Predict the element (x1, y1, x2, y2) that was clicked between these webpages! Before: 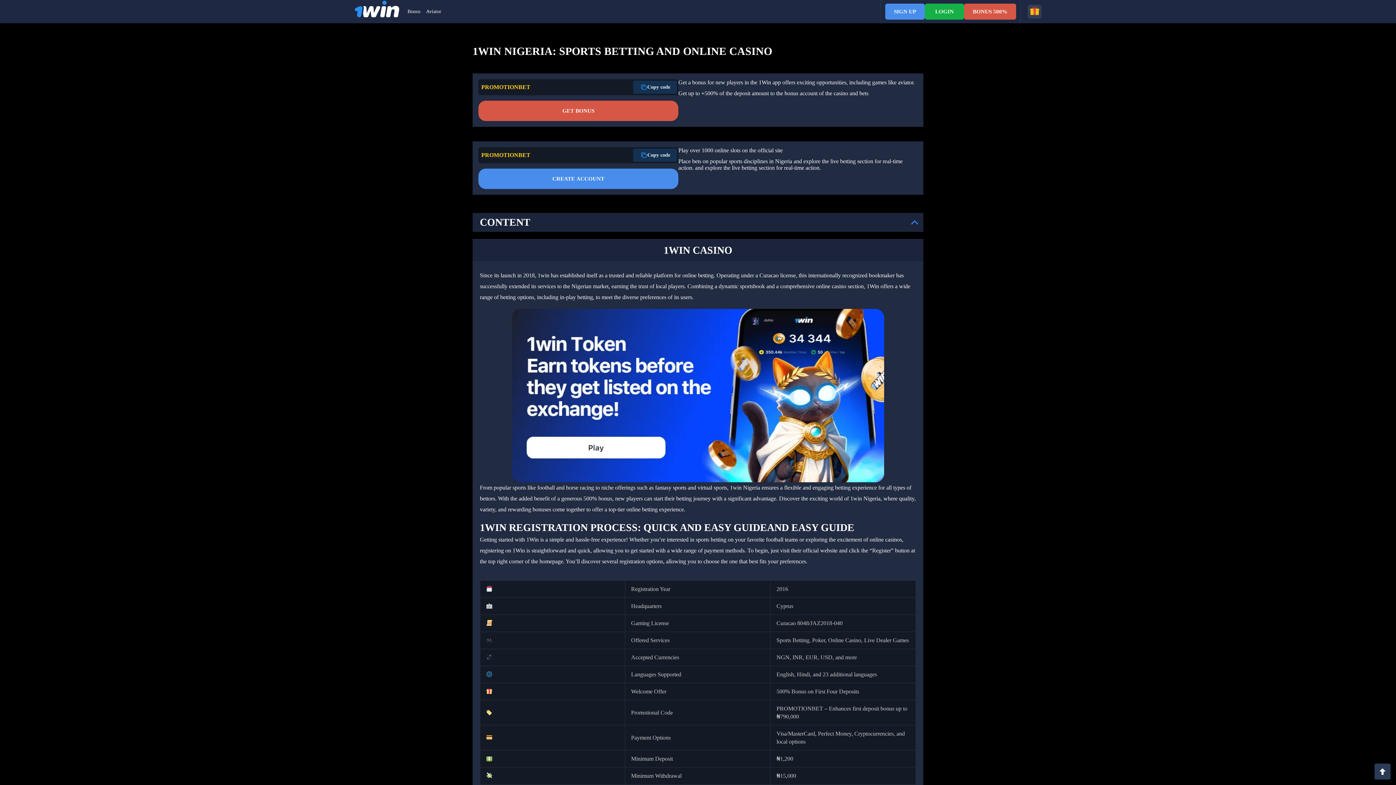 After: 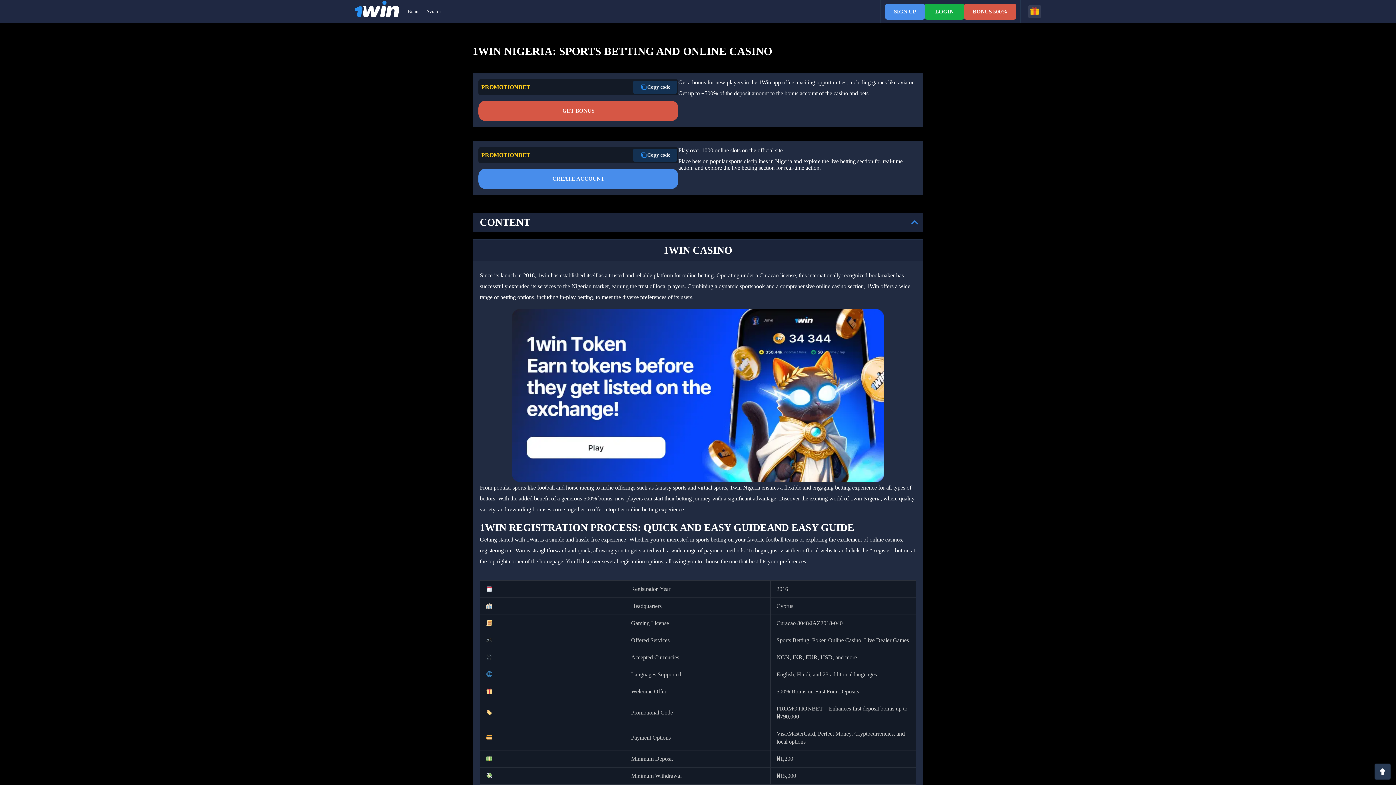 Action: label: Copy code bbox: (633, 148, 677, 161)